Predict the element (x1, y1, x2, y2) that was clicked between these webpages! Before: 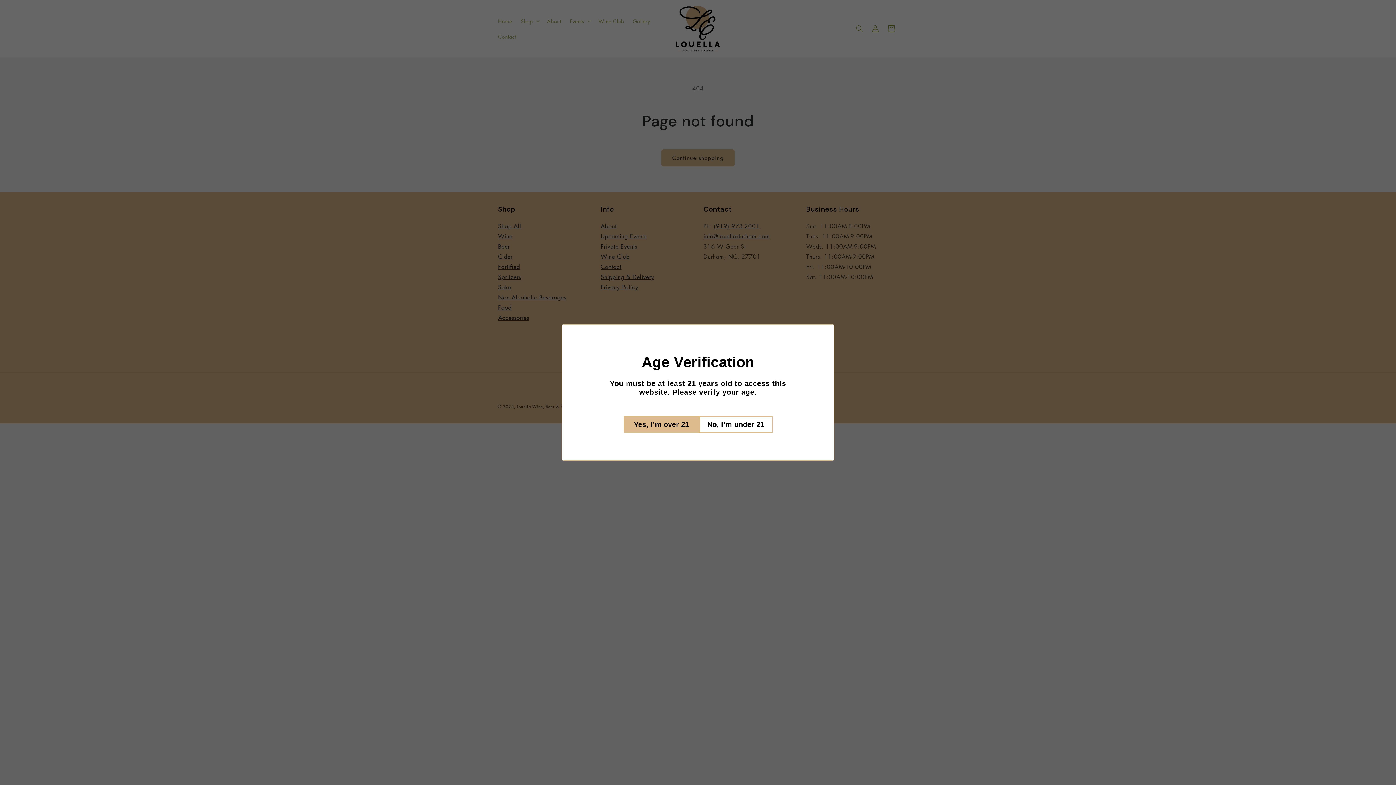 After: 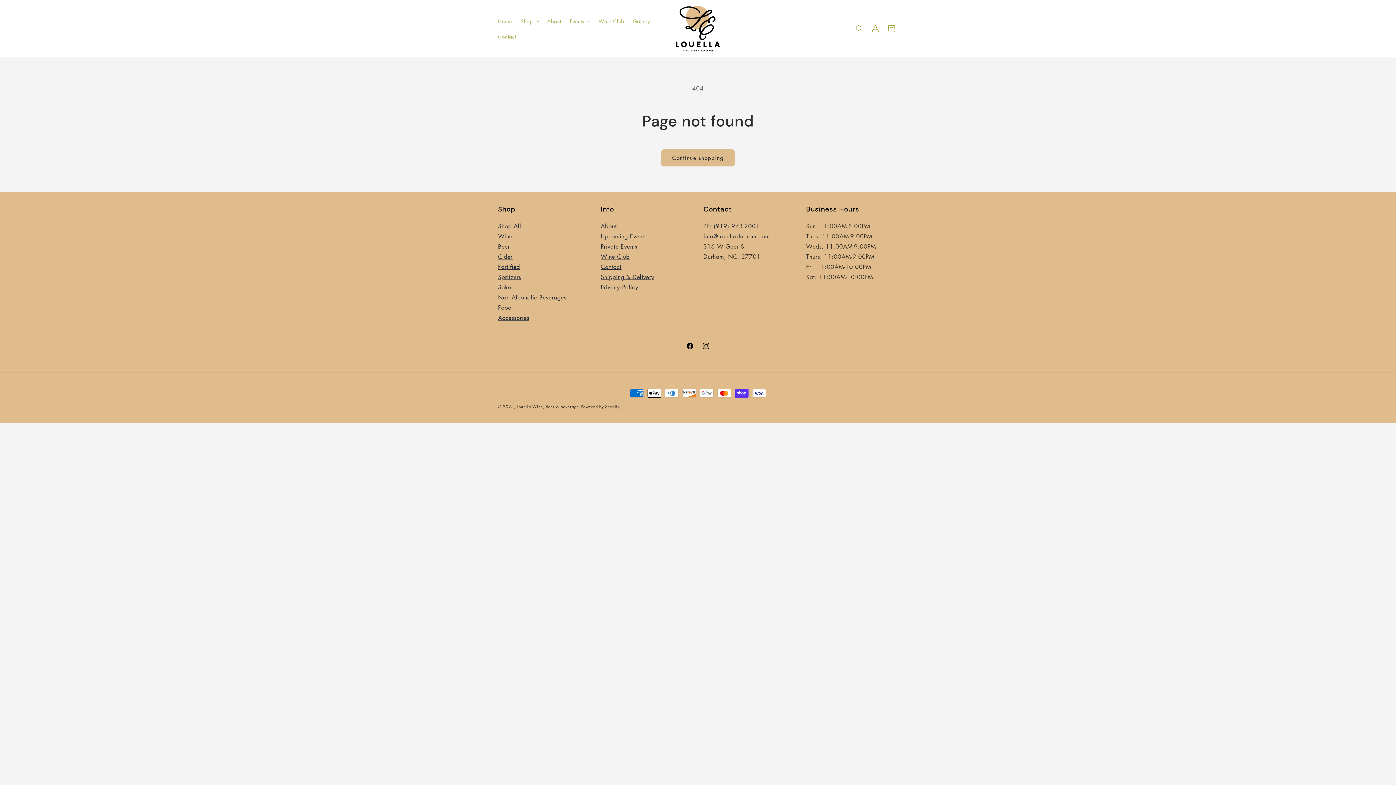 Action: label: Yes, I’m over 21 bbox: (623, 416, 699, 433)